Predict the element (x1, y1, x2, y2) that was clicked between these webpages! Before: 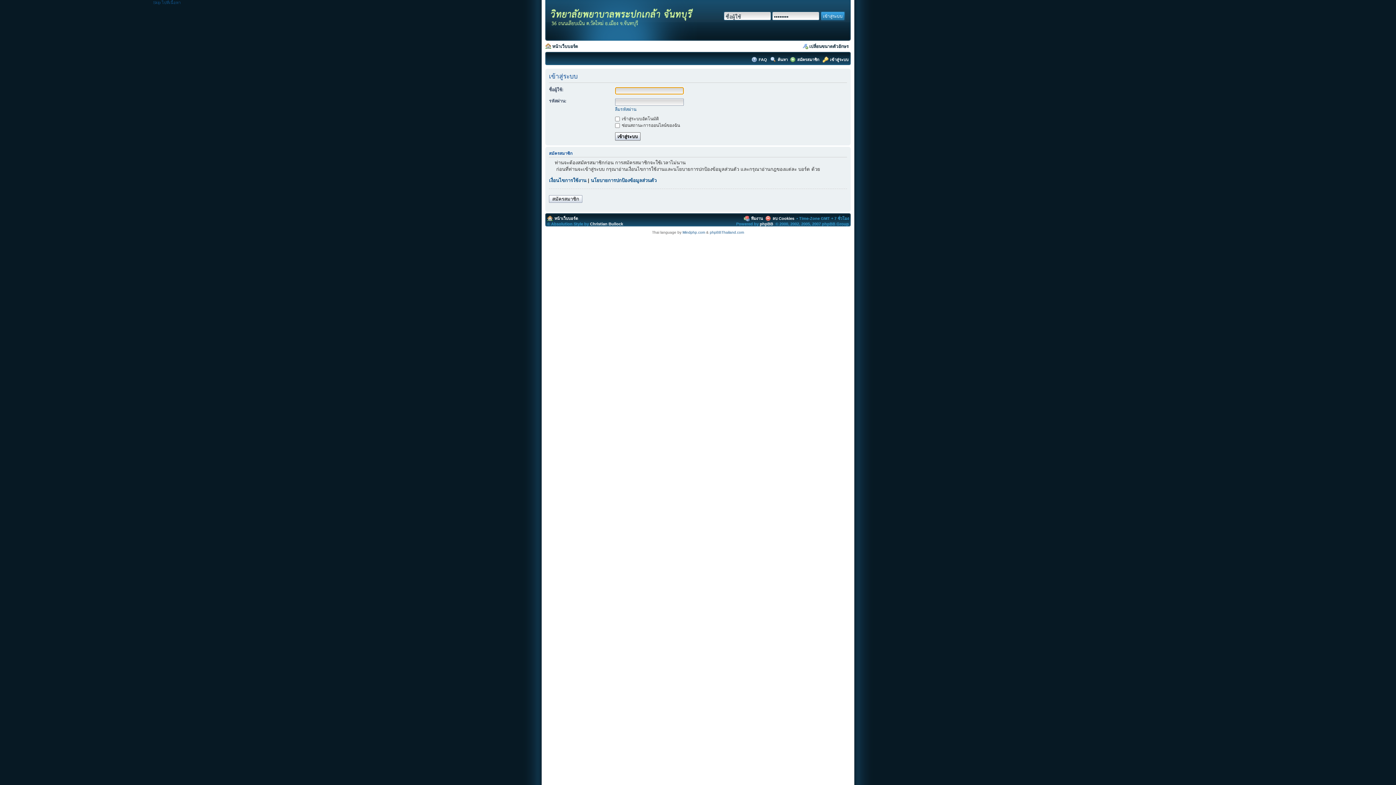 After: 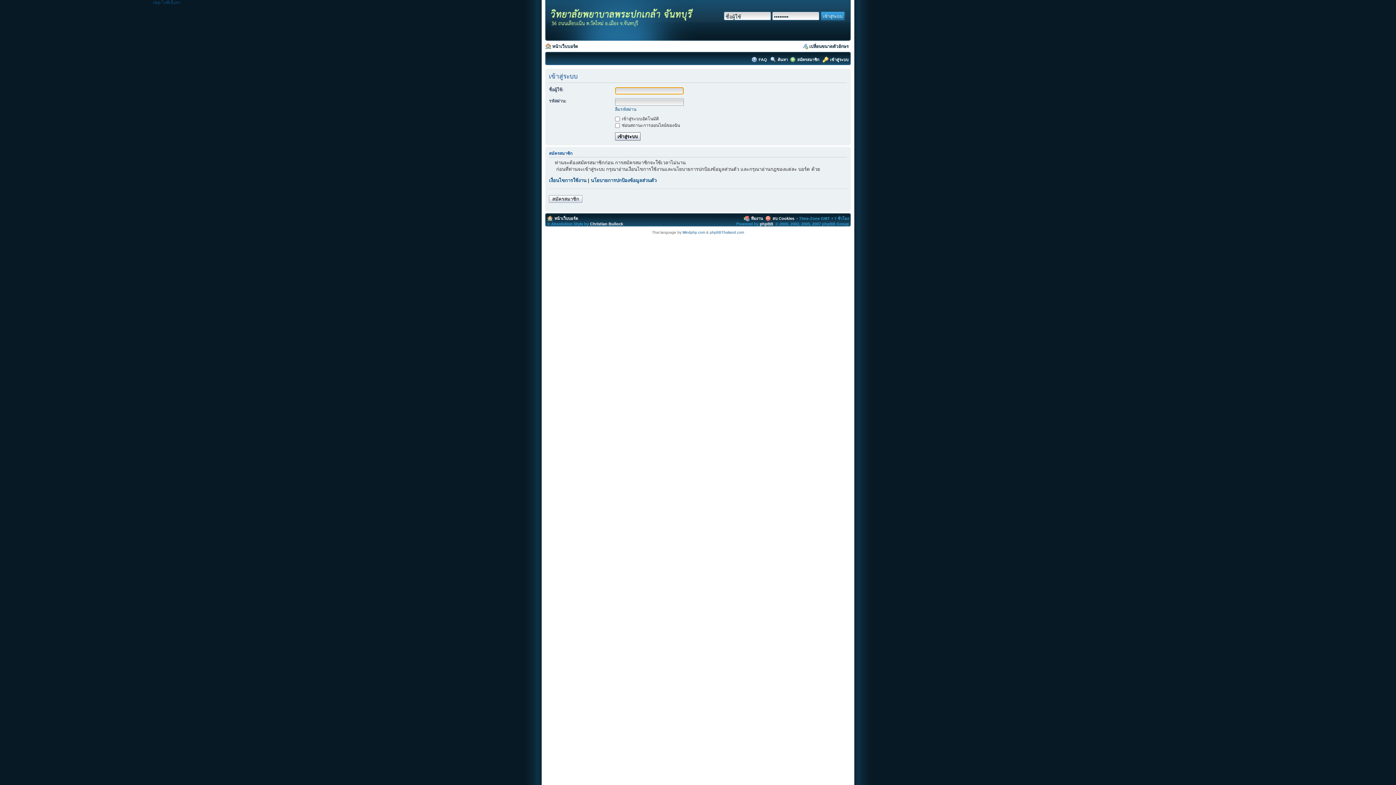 Action: bbox: (830, 57, 848, 61) label: เข้าสู่ระบบ